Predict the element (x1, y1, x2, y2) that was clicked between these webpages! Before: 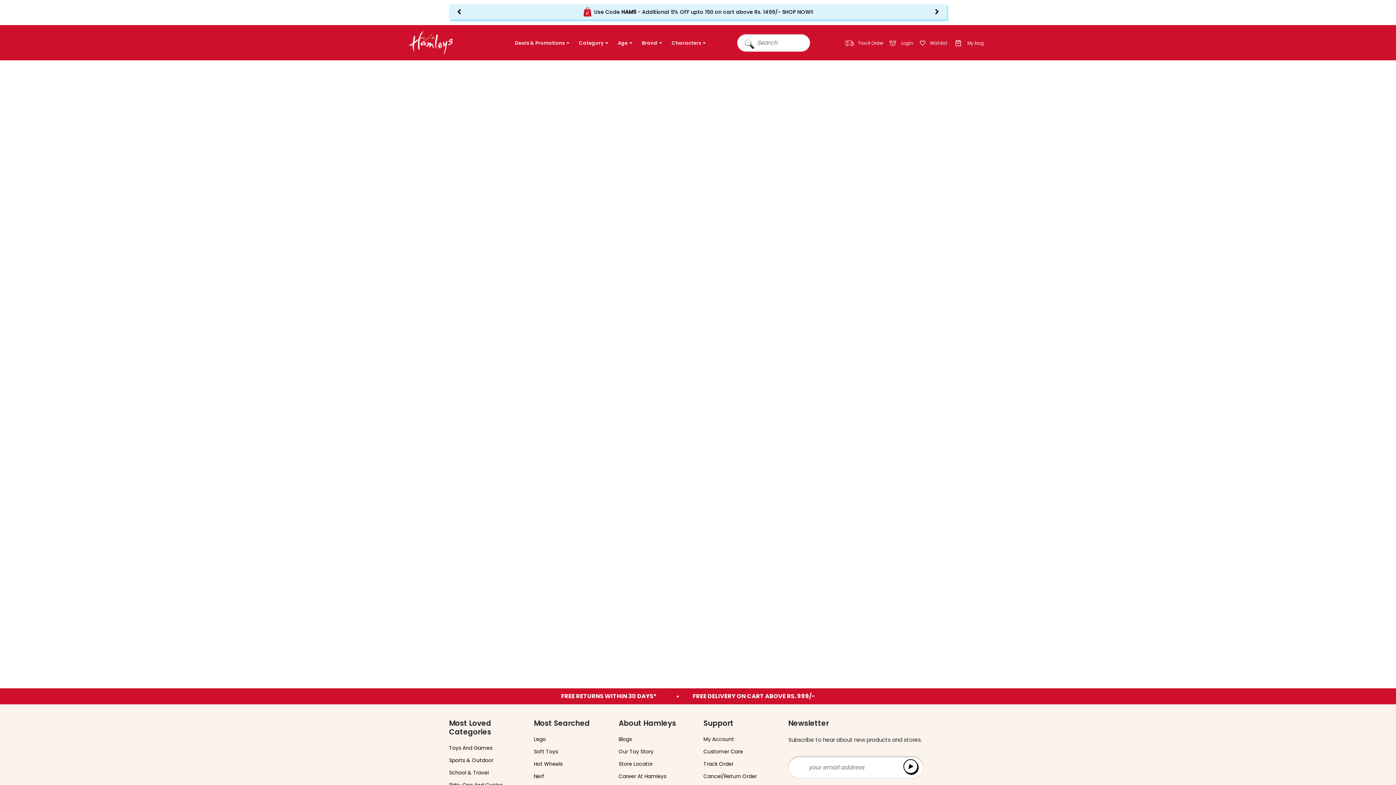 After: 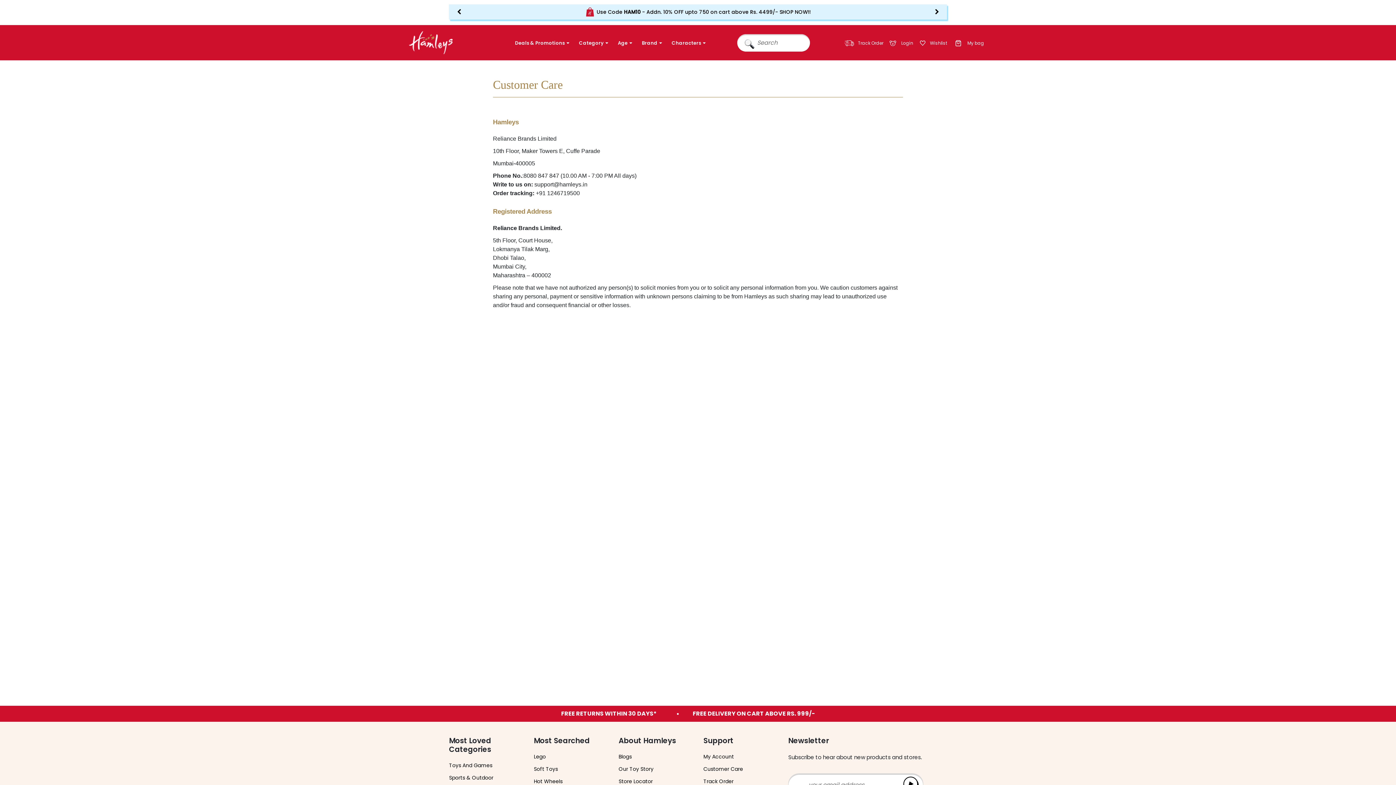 Action: label: Customer Care bbox: (703, 723, 743, 730)